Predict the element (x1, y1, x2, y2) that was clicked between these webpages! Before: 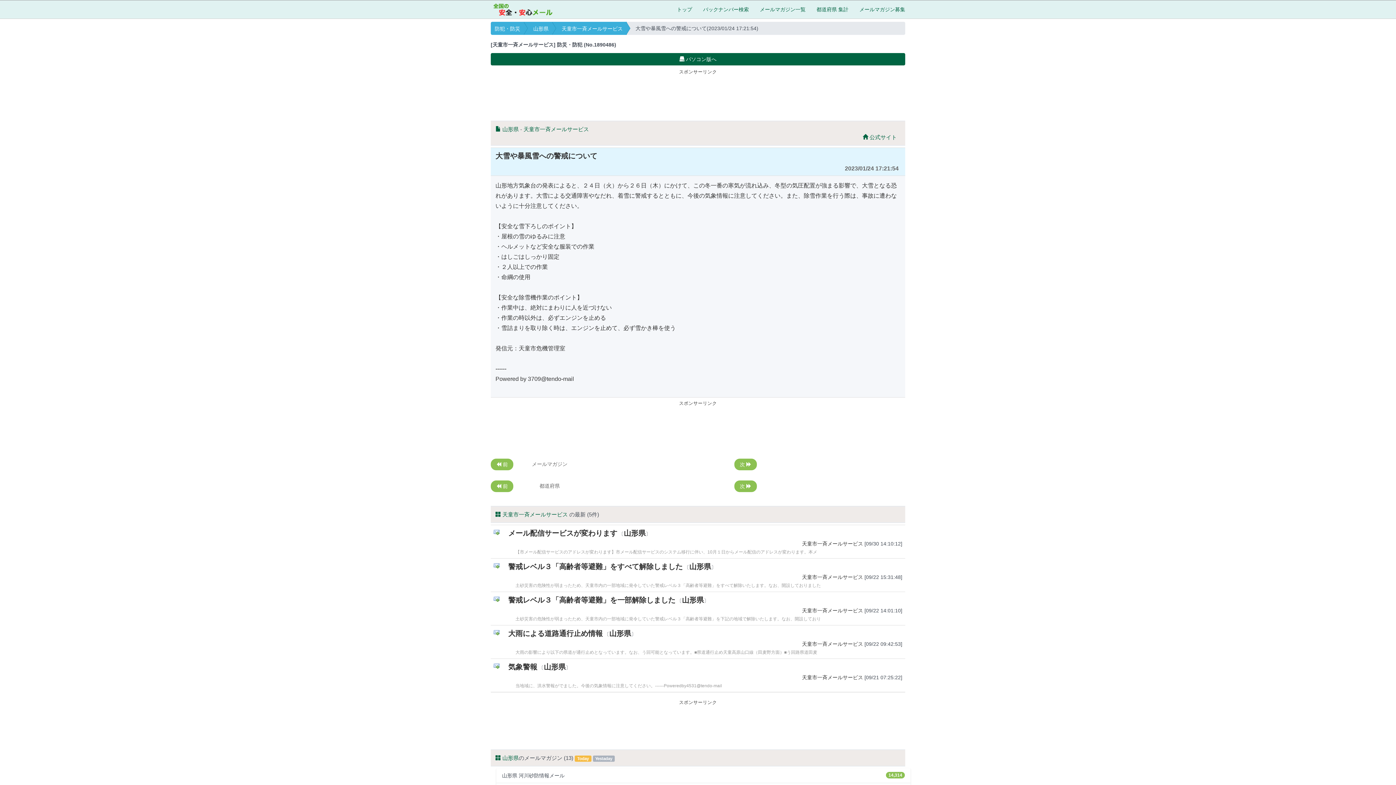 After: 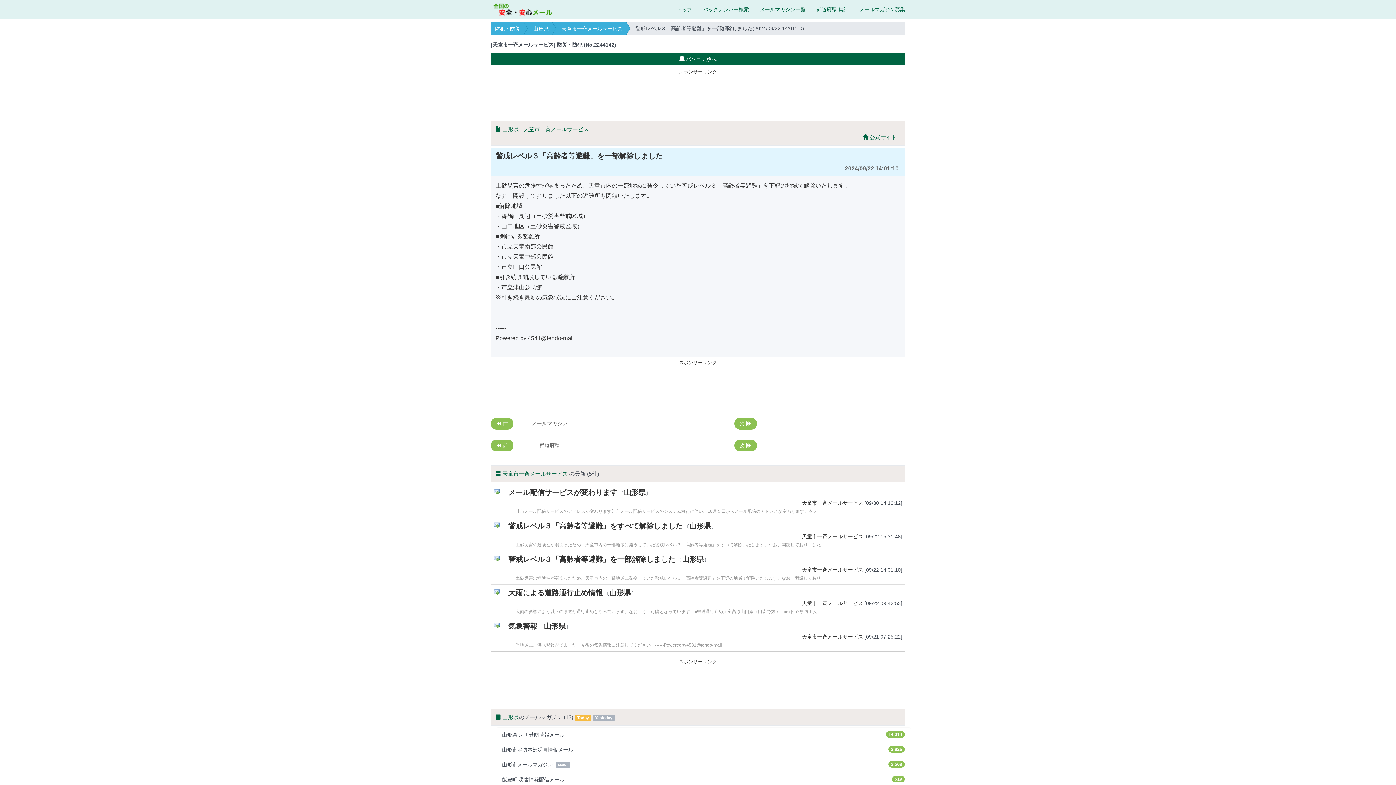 Action: bbox: (508, 596, 675, 604) label: 警戒レベル３「高齢者等避難」を一部解除しました